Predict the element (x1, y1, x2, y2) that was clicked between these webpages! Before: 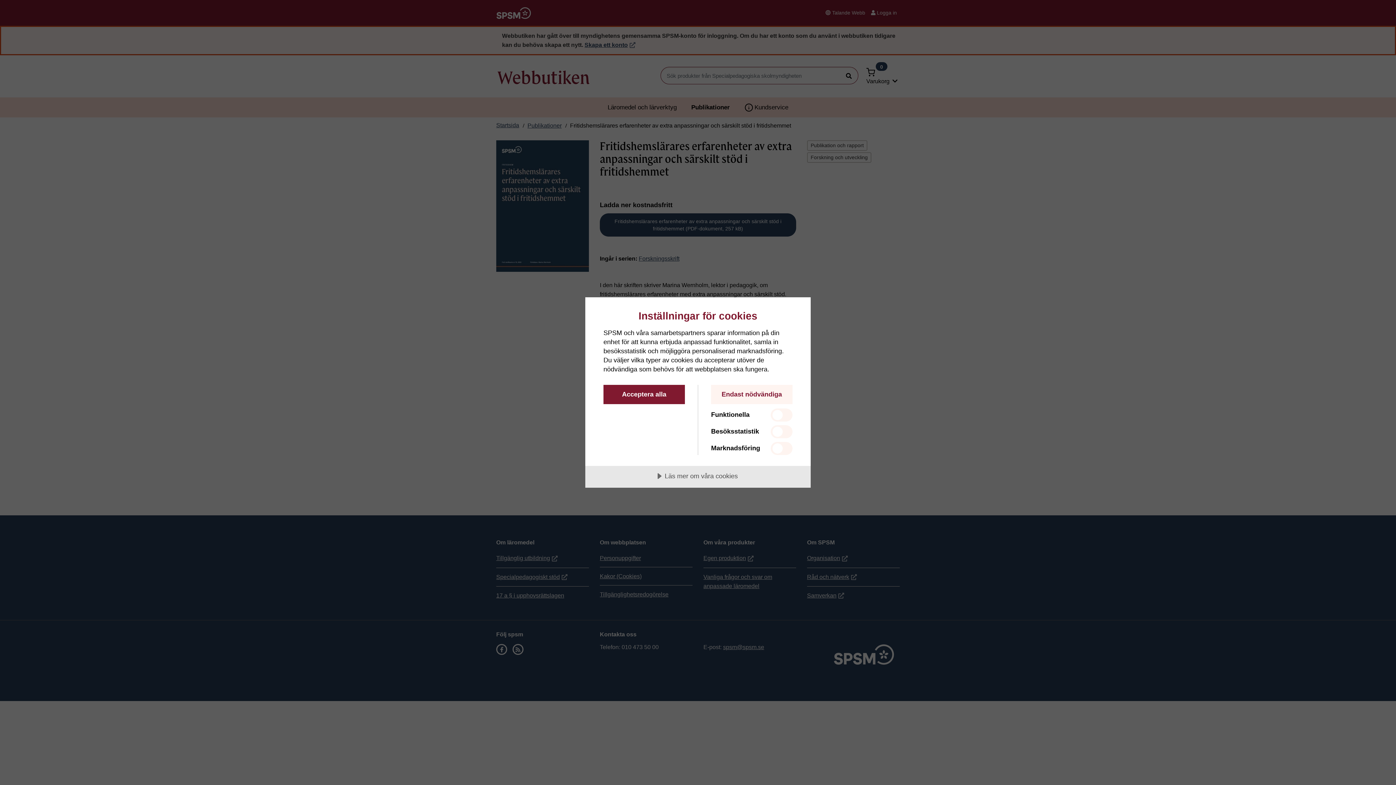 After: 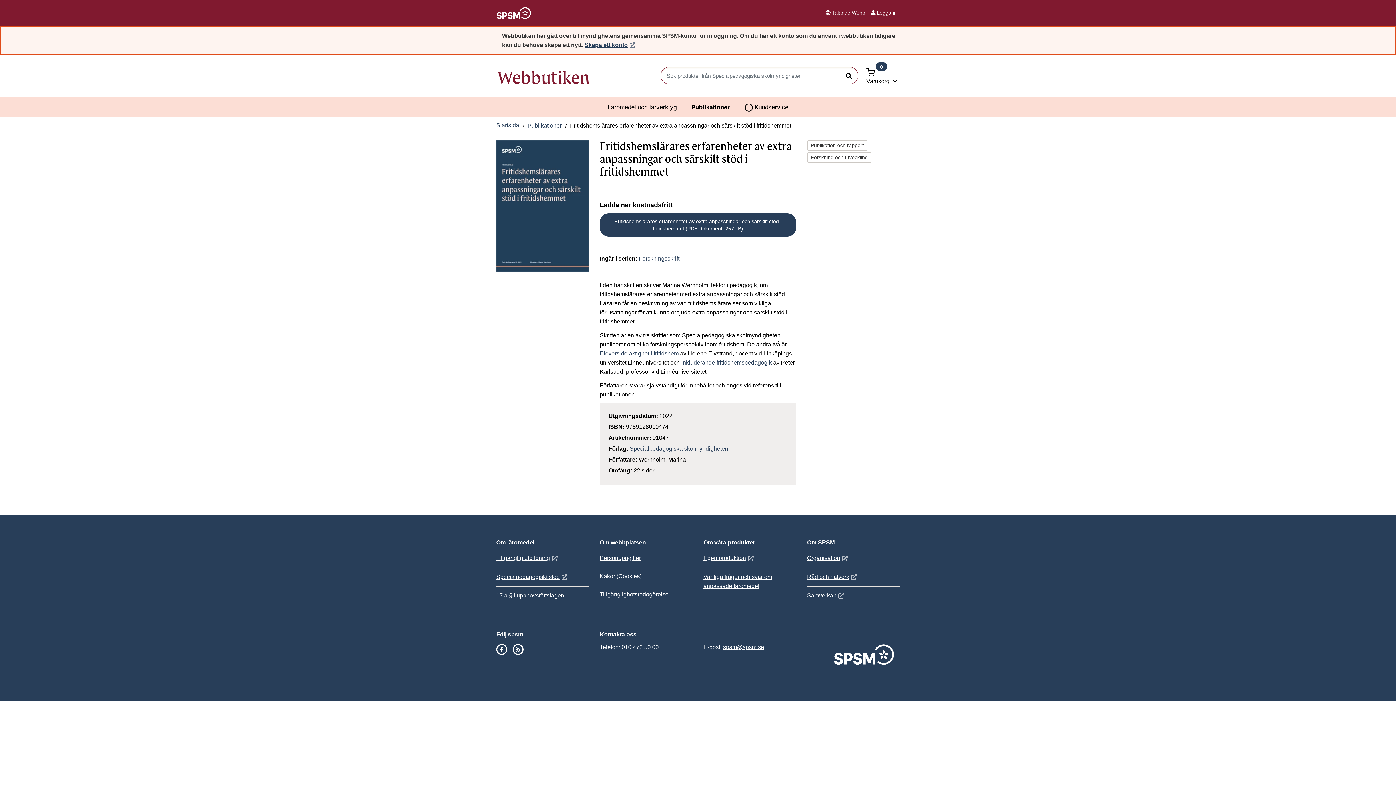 Action: bbox: (603, 385, 685, 404) label: Acceptera alla